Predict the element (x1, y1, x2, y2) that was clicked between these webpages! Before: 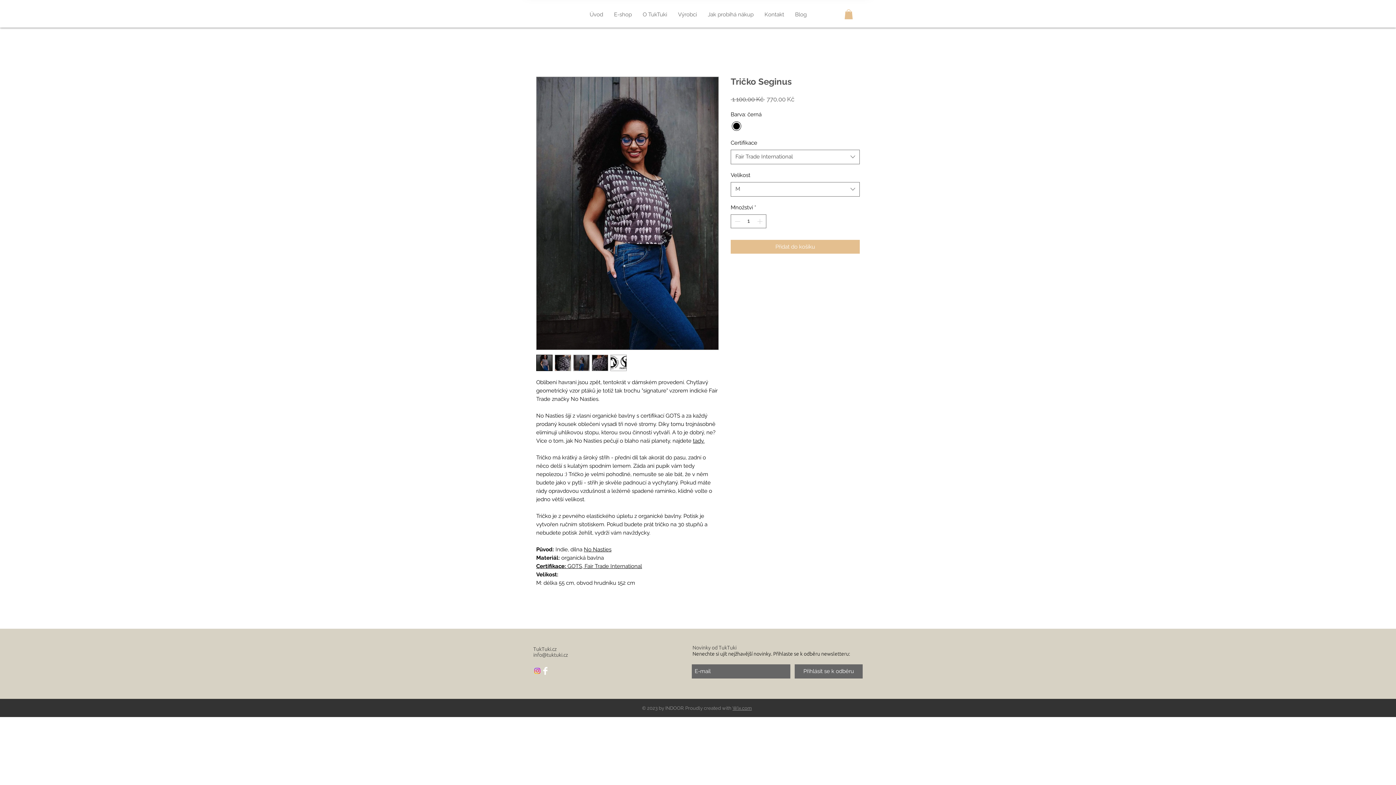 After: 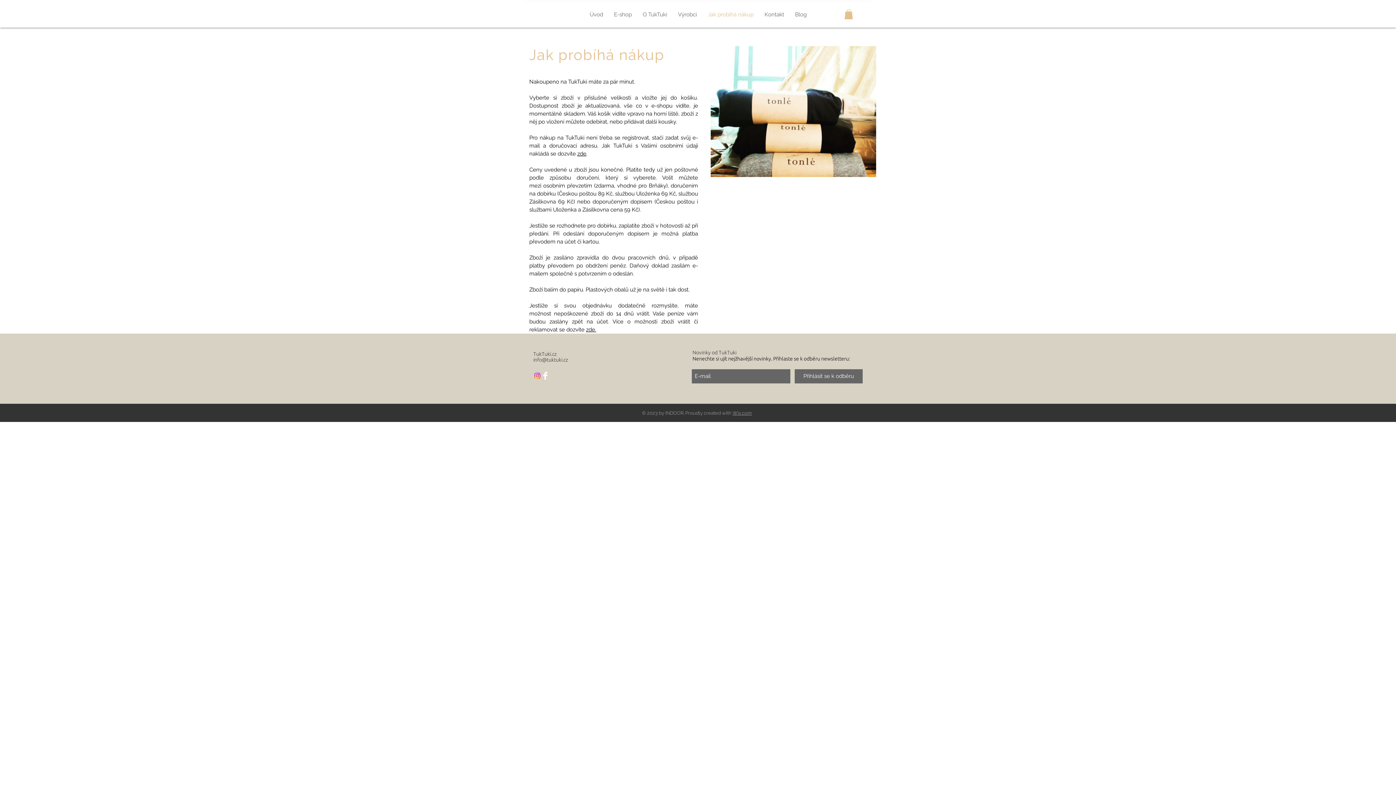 Action: bbox: (702, 8, 759, 21) label: Jak probíhá nákup